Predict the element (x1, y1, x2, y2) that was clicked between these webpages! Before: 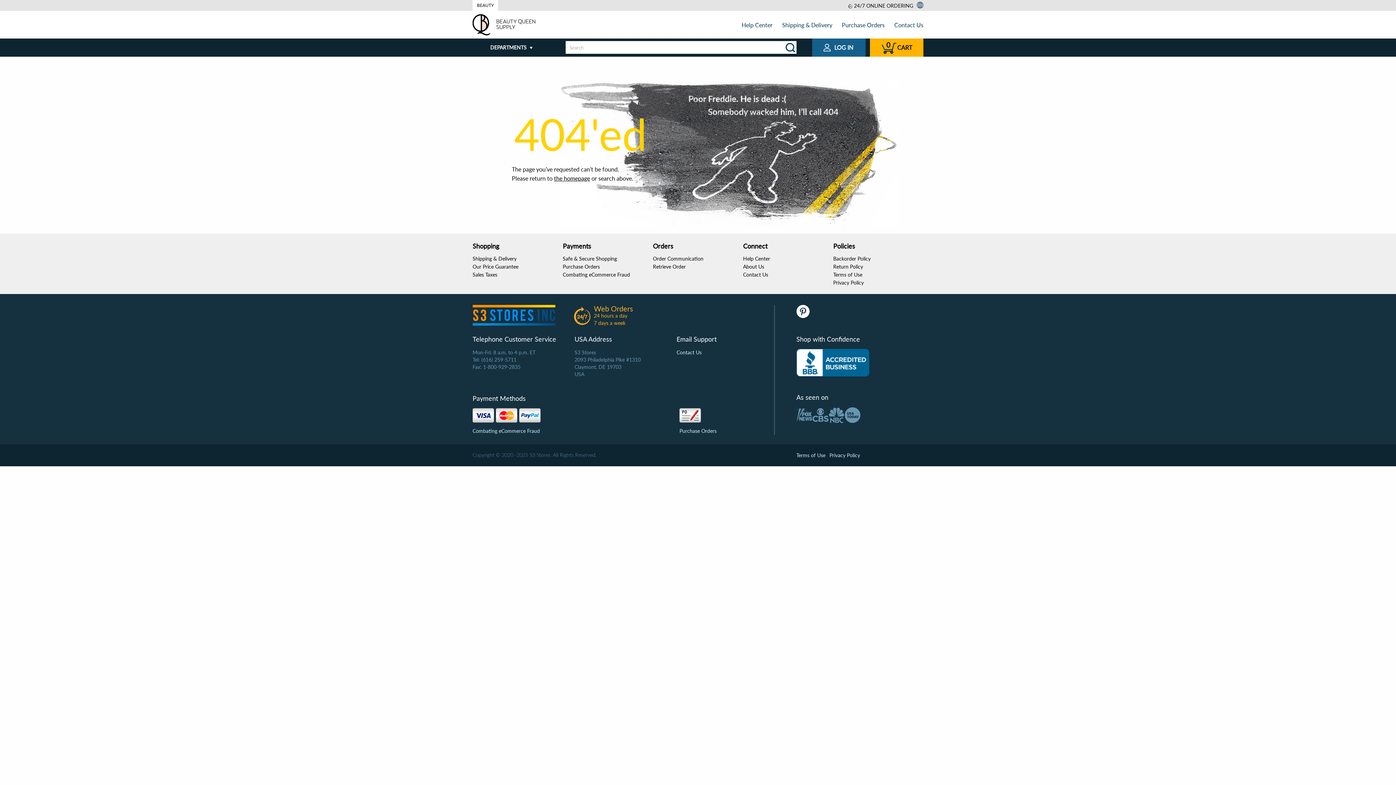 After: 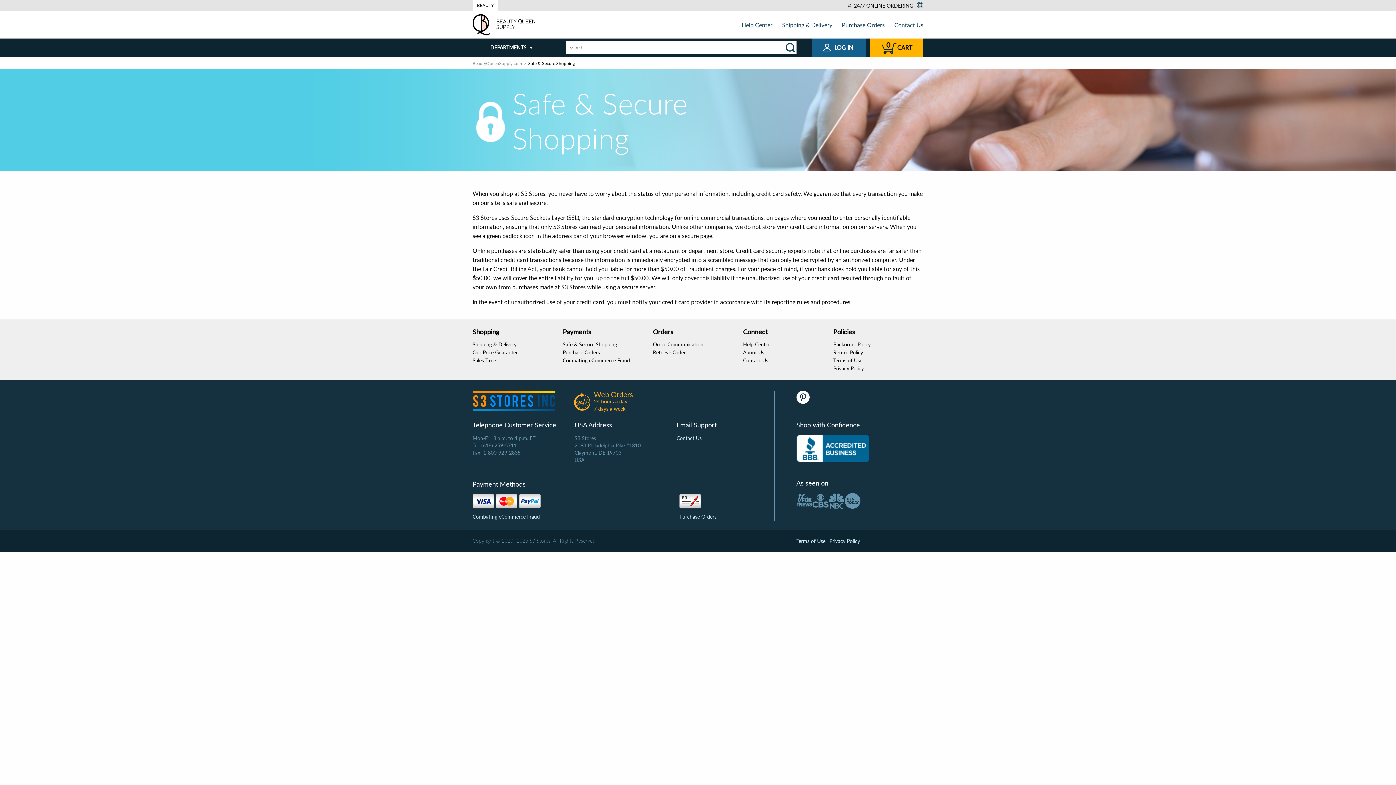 Action: bbox: (562, 255, 617, 261) label: Safe & Secure Shopping